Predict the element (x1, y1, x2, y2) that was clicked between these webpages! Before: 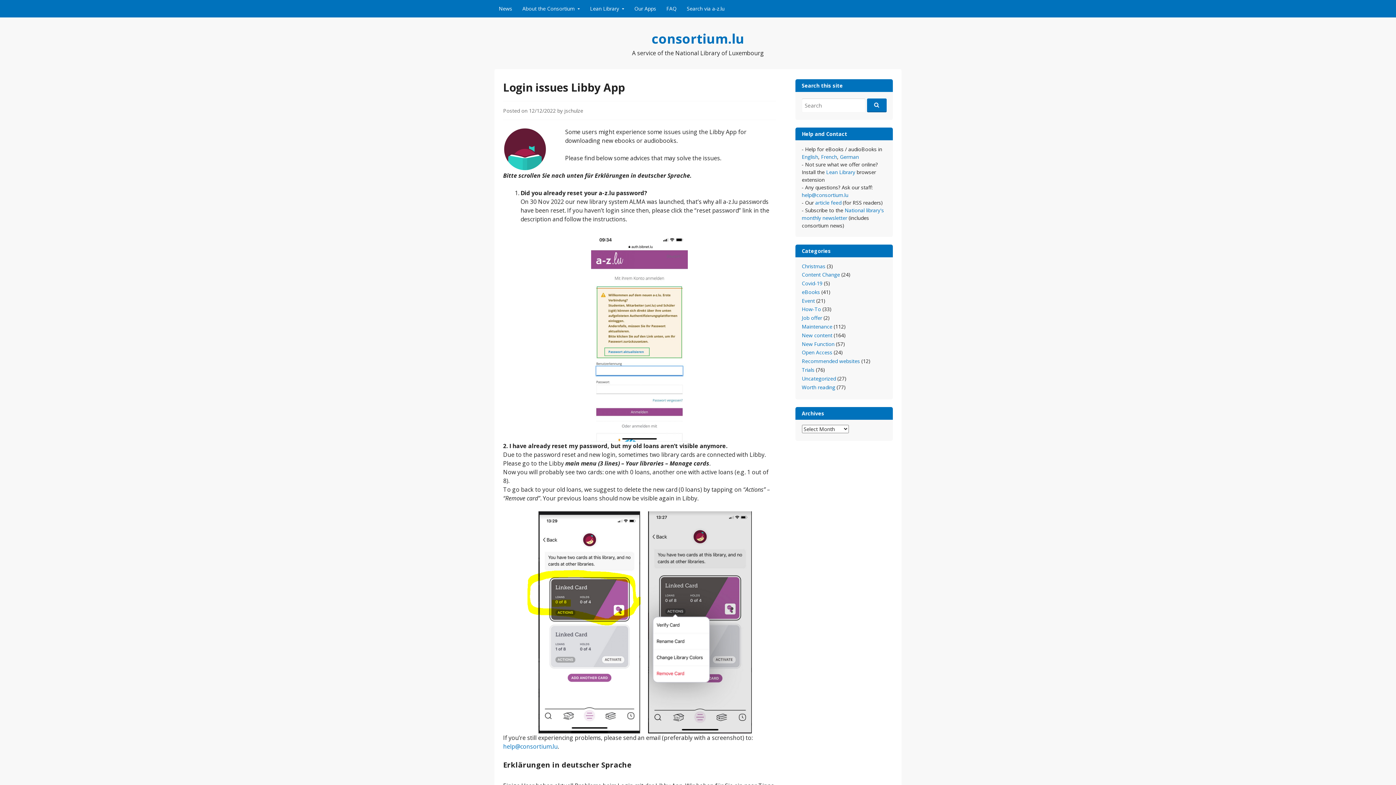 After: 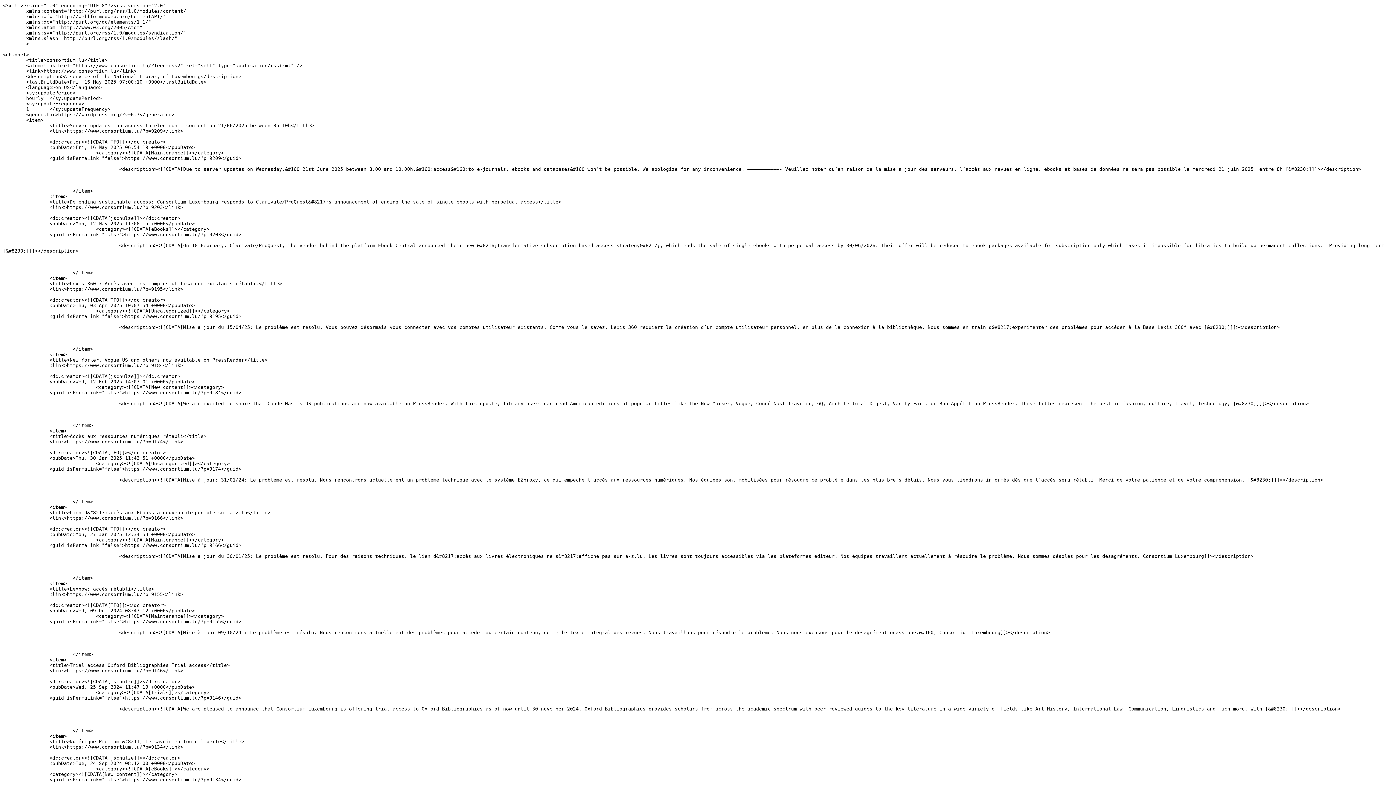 Action: label: article feed bbox: (815, 199, 841, 206)